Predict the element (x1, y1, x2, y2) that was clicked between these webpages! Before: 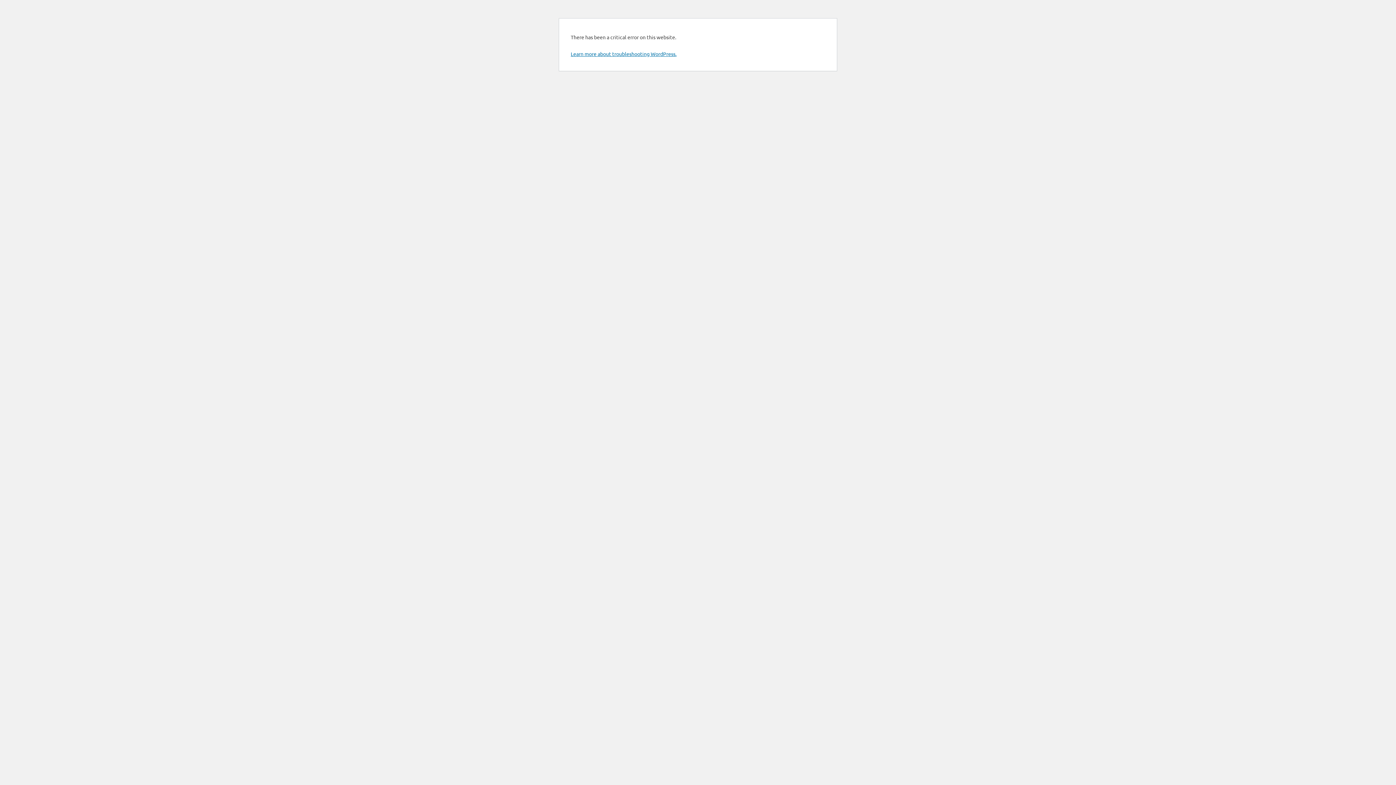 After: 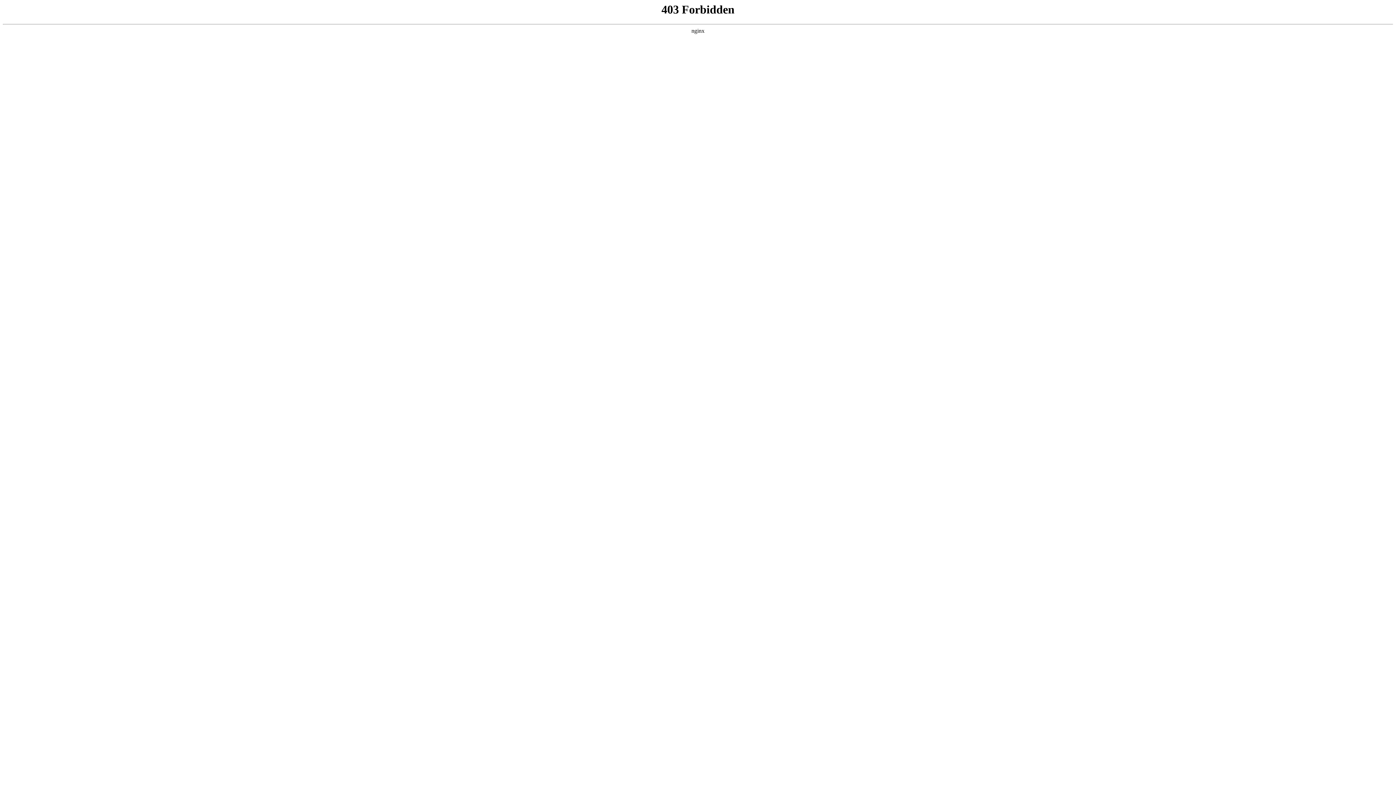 Action: label: Learn more about troubleshooting WordPress. bbox: (570, 50, 676, 57)